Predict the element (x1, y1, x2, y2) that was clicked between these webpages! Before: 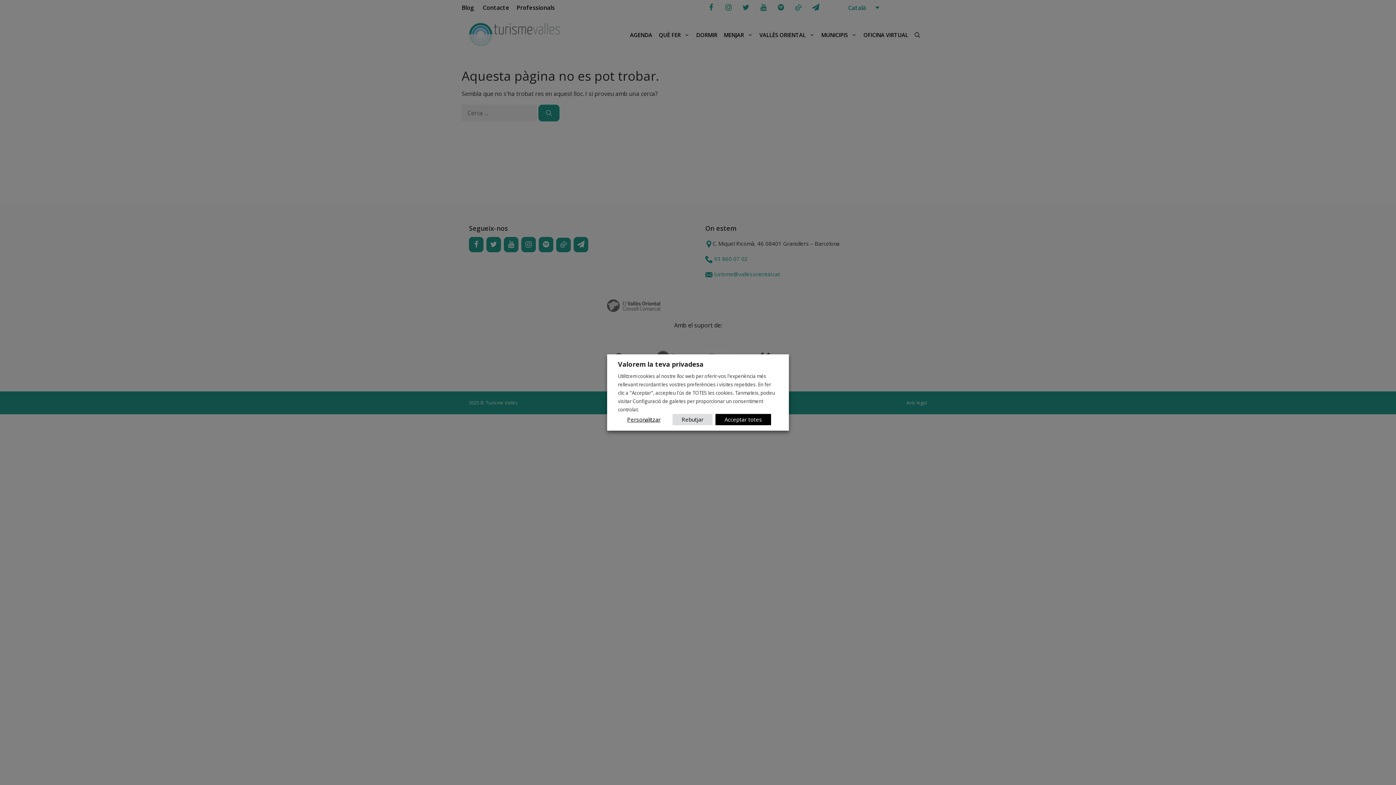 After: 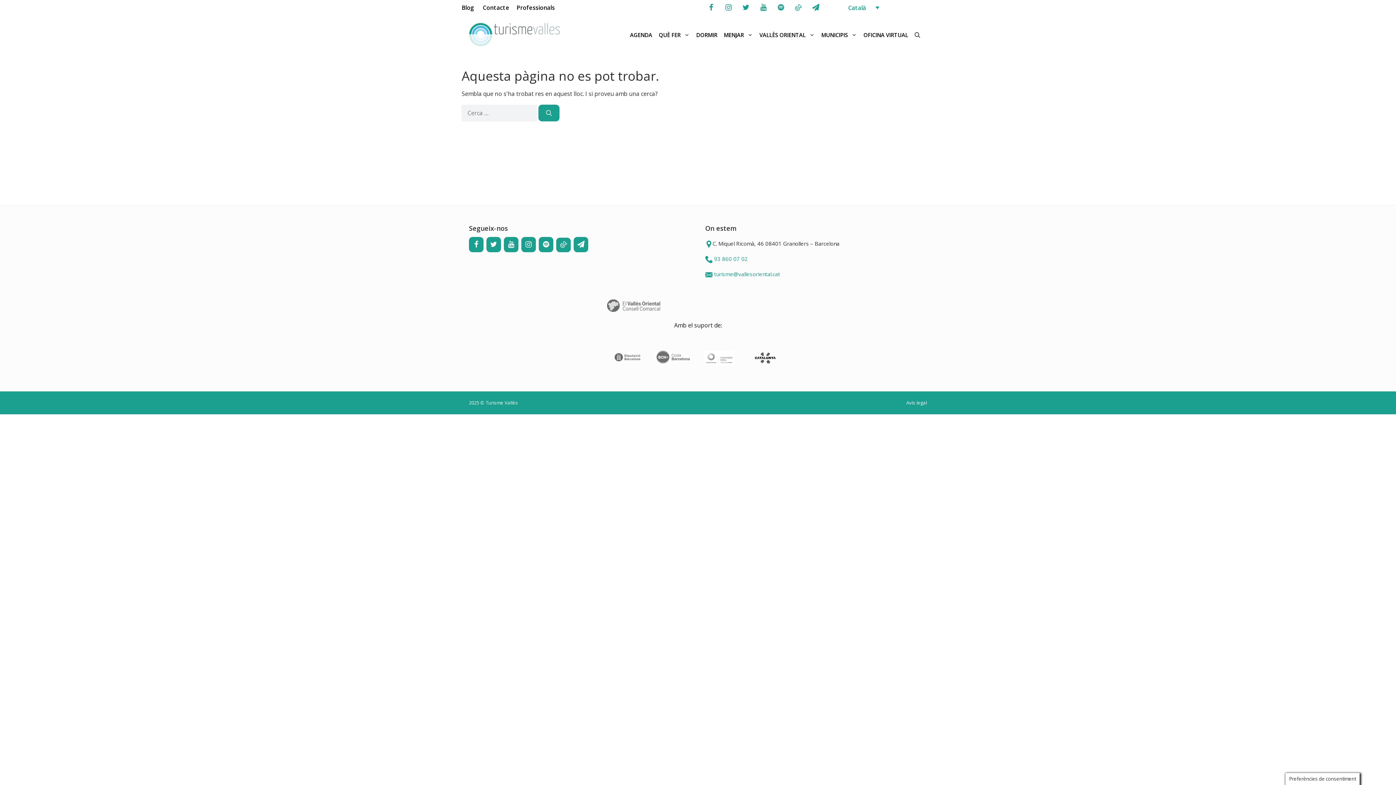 Action: bbox: (672, 414, 712, 425) label: Rebutjar